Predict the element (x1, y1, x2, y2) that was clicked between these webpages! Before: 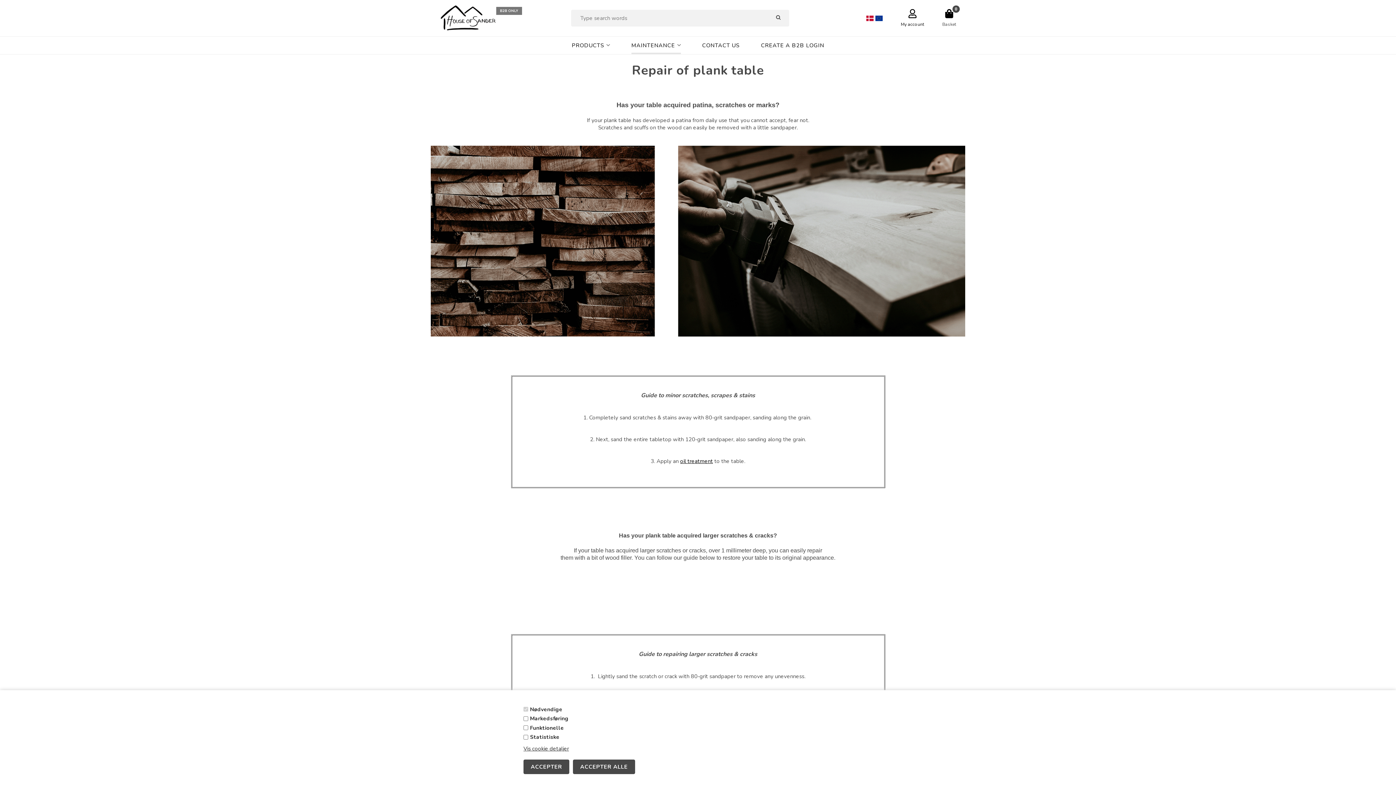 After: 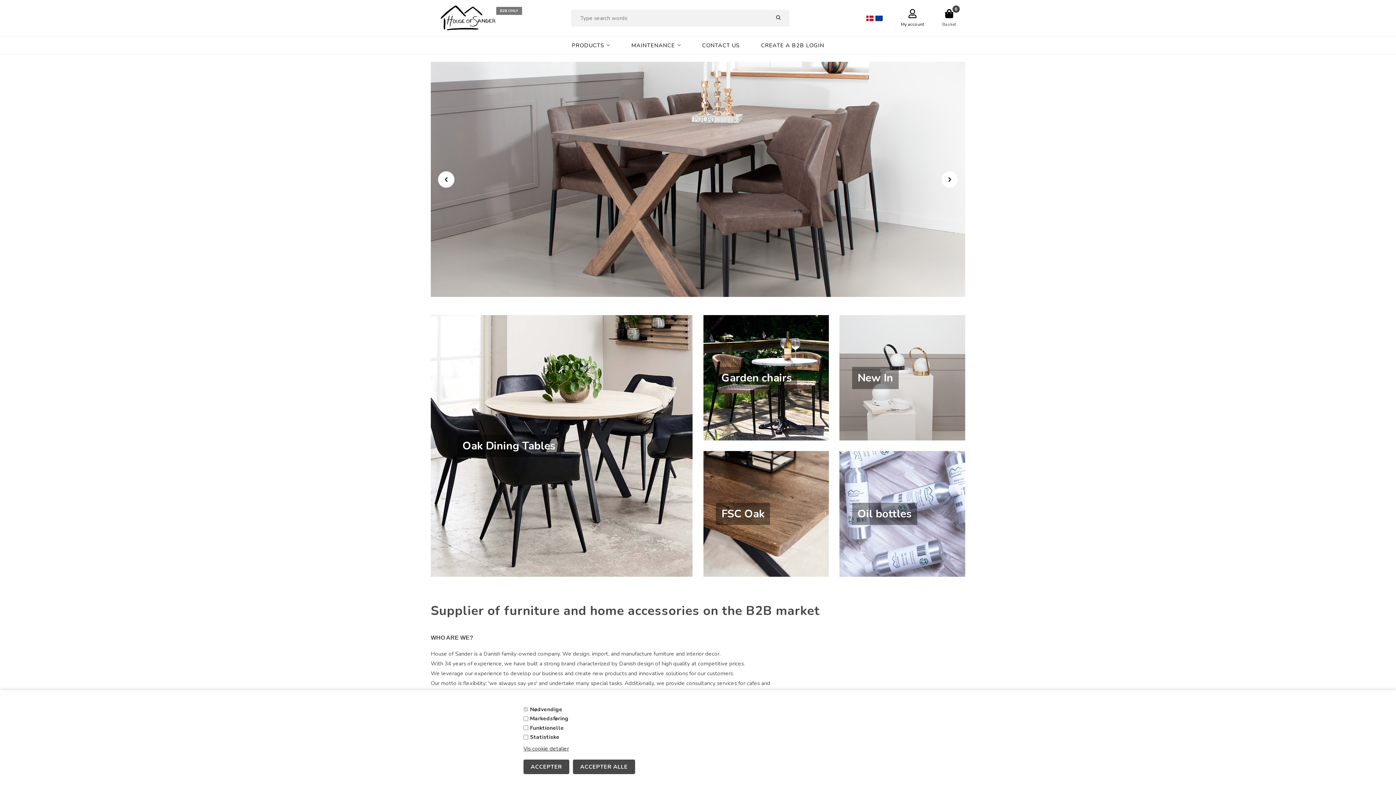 Action: label: B2B ONLY bbox: (430, 0, 505, 36)